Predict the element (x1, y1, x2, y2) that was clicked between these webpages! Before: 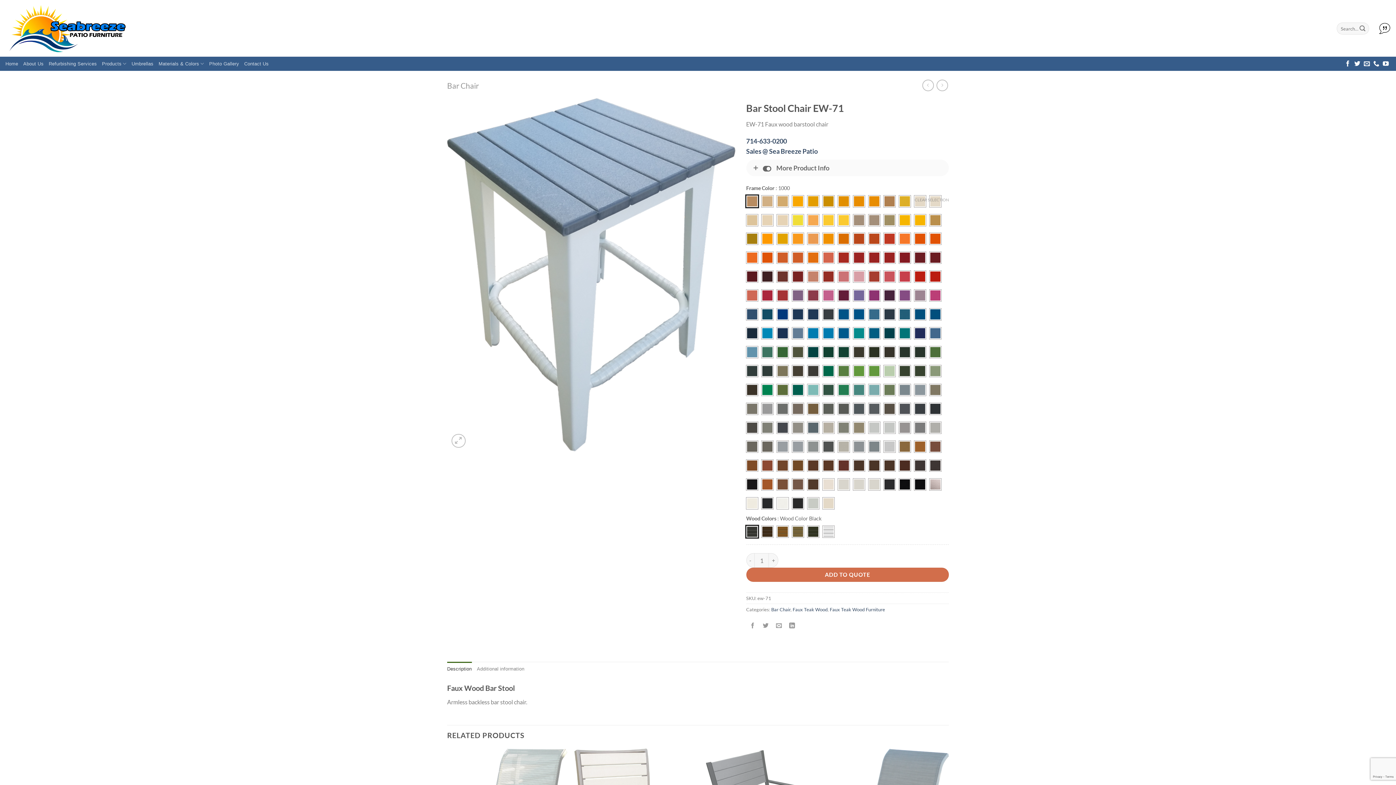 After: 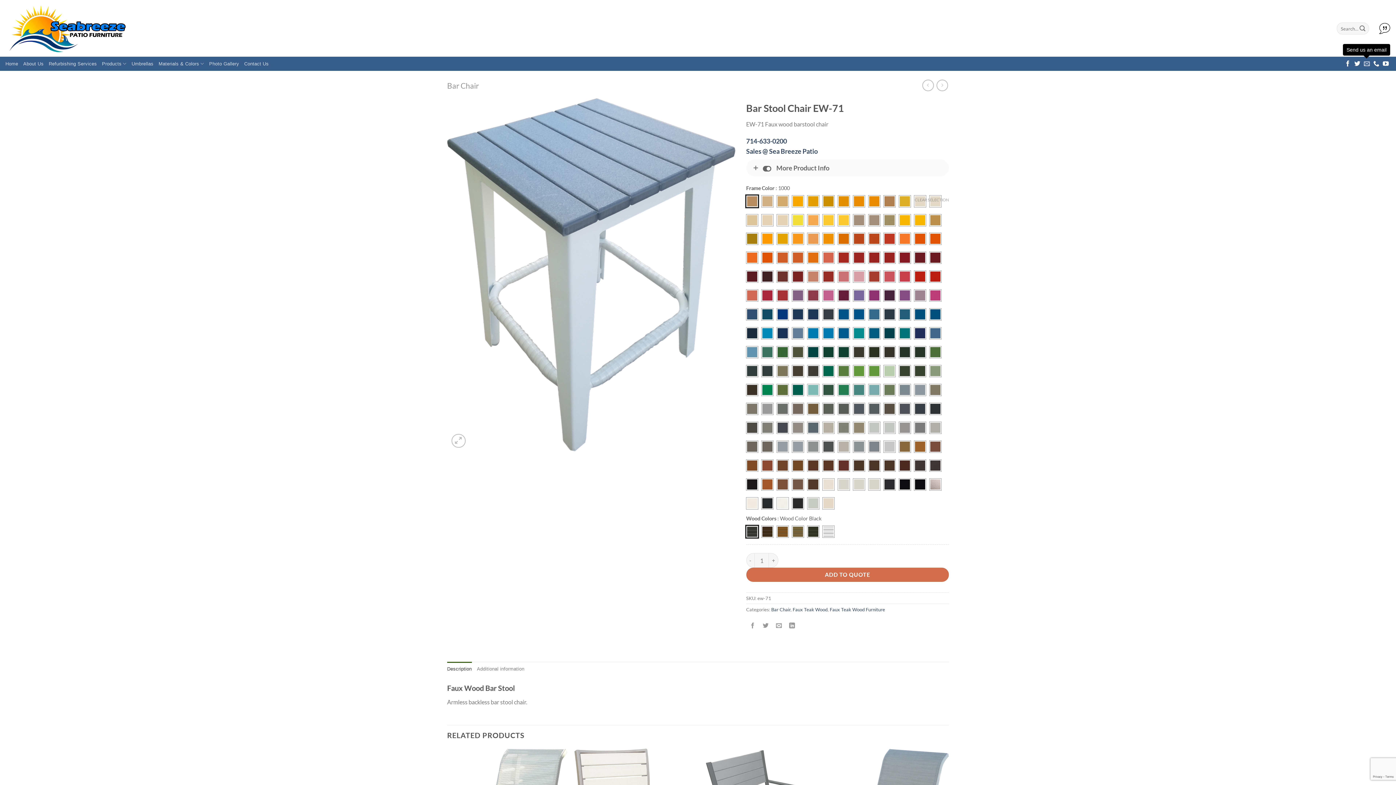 Action: bbox: (1364, 60, 1370, 67) label: Send us an email